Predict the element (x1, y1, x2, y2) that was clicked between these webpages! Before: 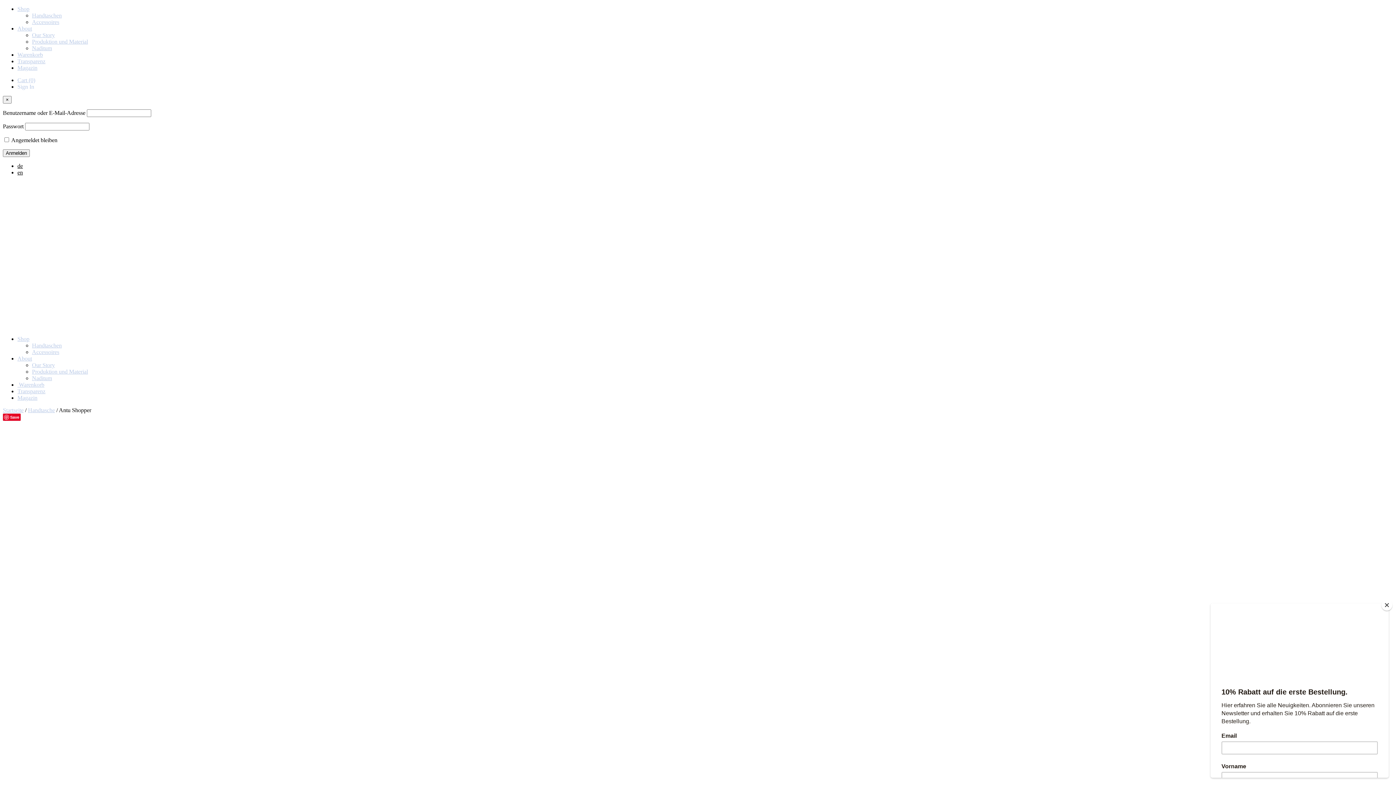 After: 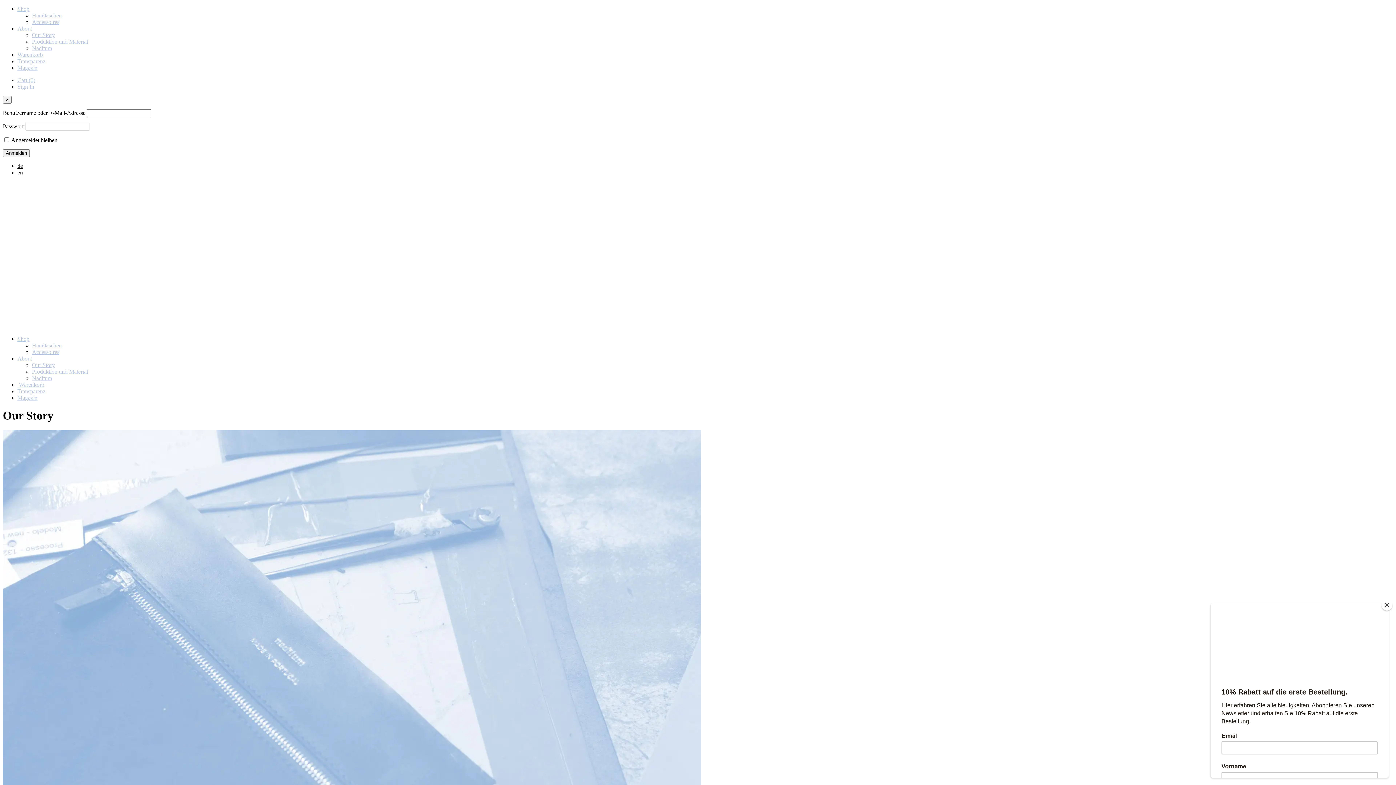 Action: bbox: (17, 355, 32, 361) label: About